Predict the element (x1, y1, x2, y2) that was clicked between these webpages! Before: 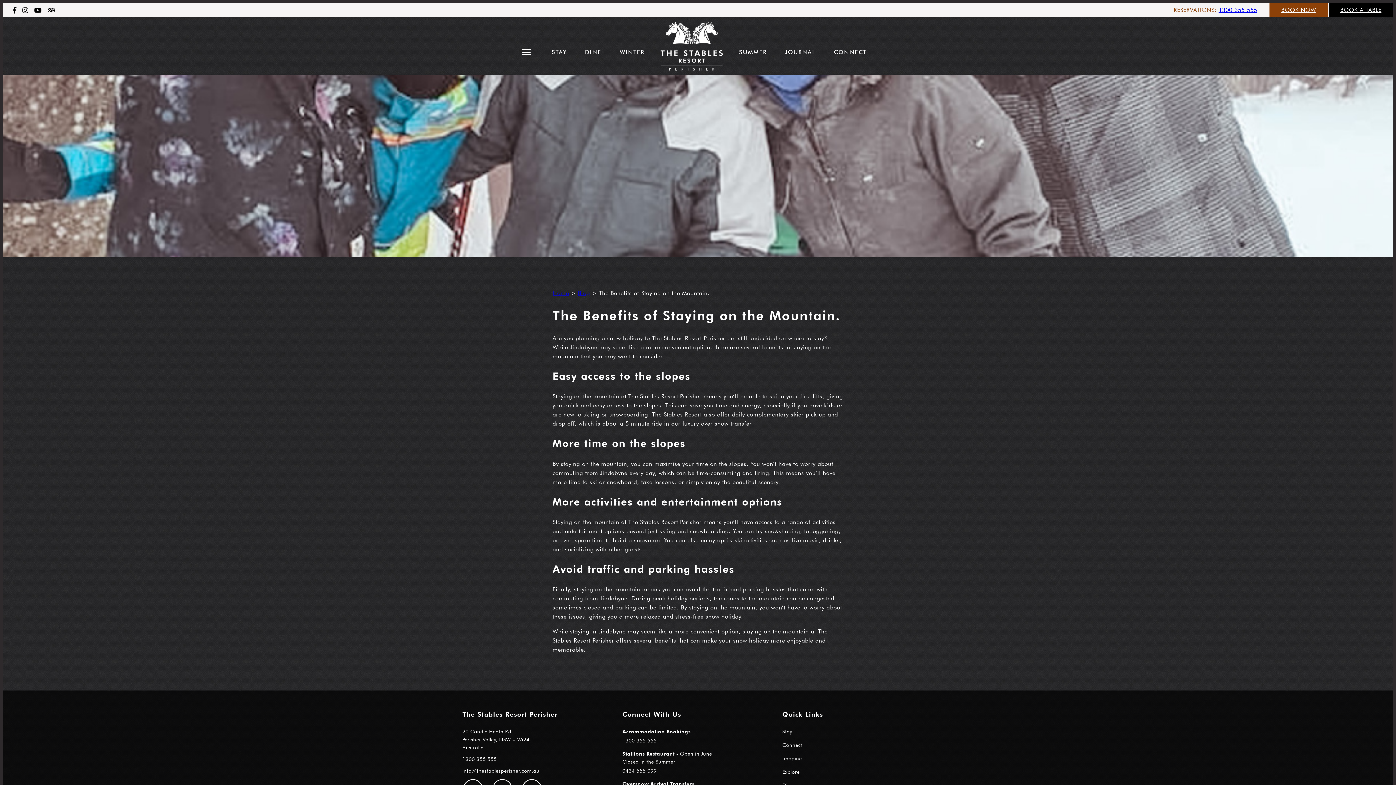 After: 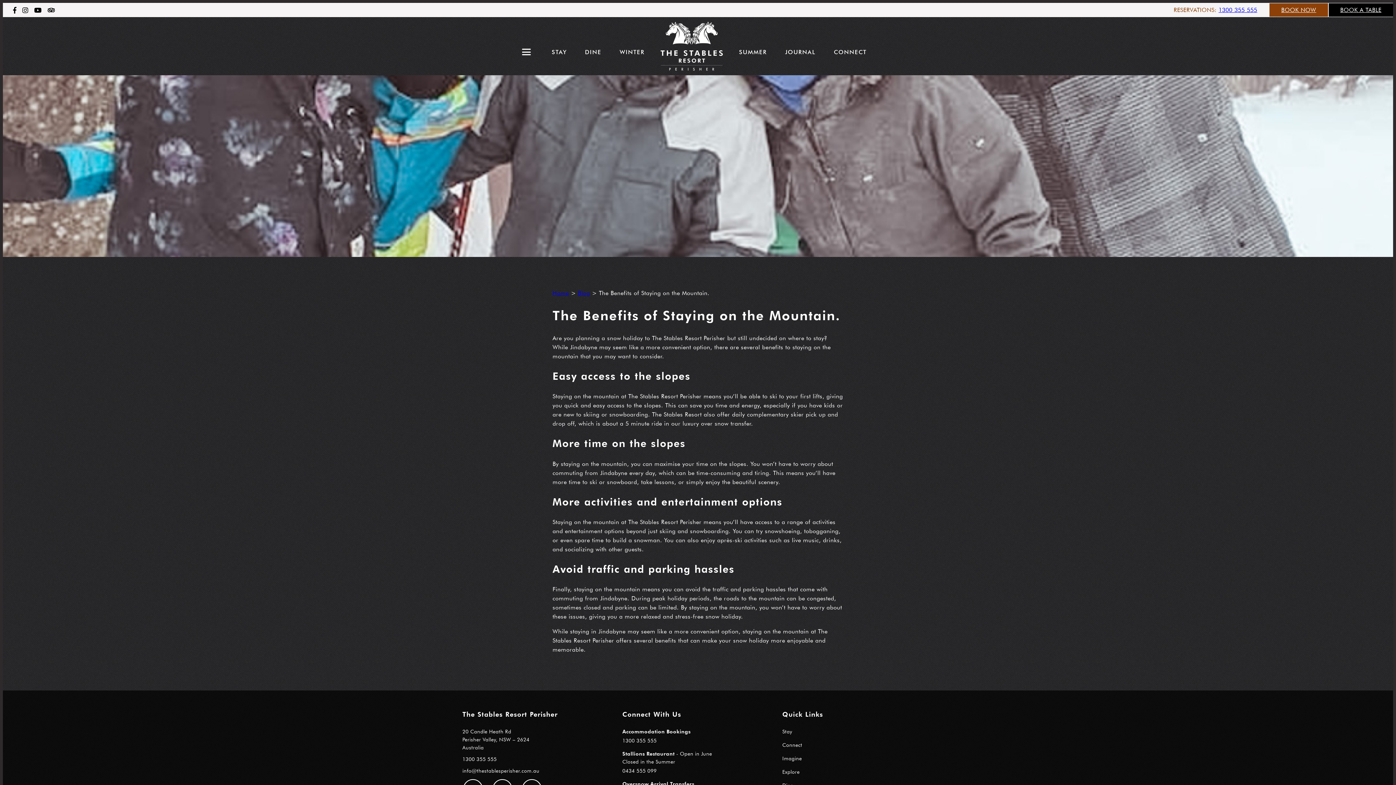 Action: bbox: (44, 3, 57, 16)